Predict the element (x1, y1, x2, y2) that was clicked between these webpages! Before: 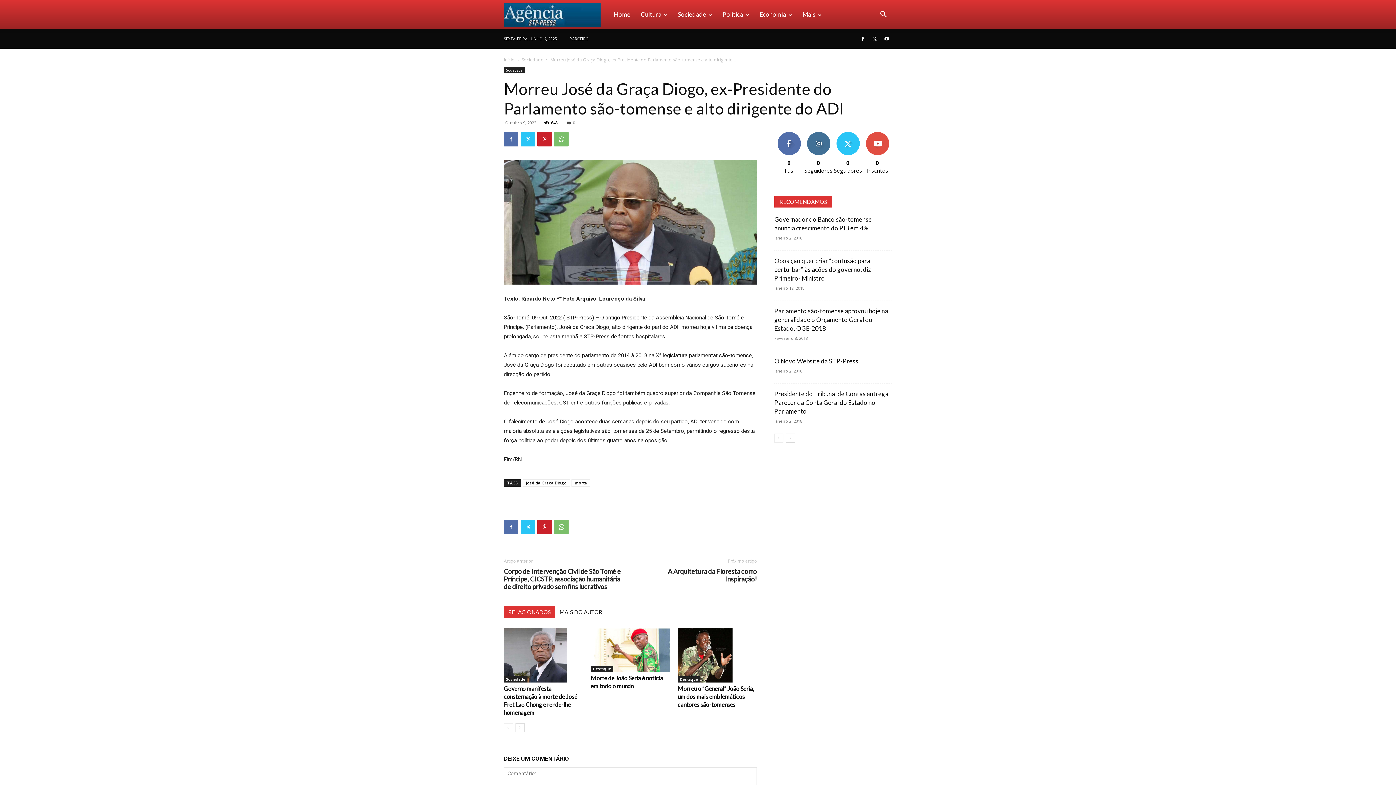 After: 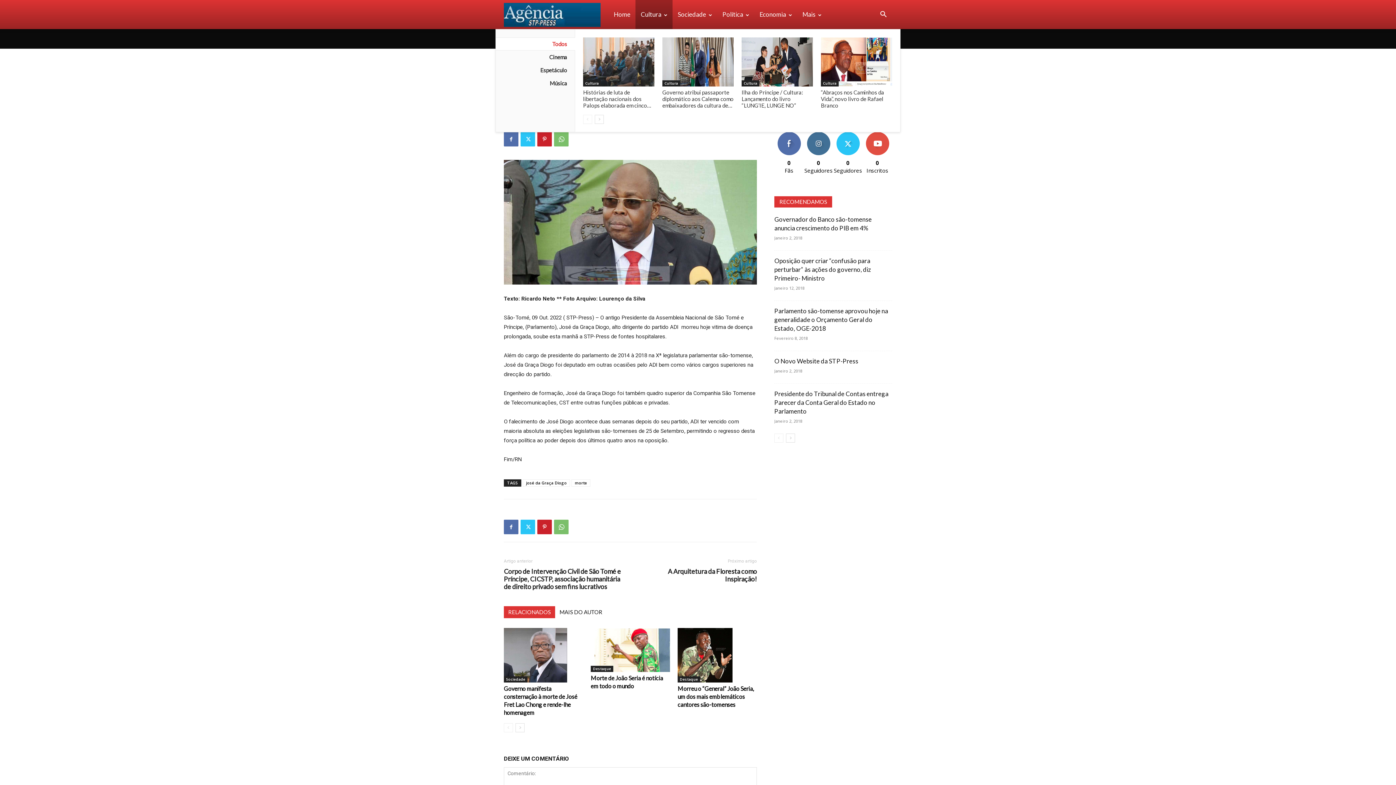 Action: label: Cultura bbox: (635, 0, 672, 29)